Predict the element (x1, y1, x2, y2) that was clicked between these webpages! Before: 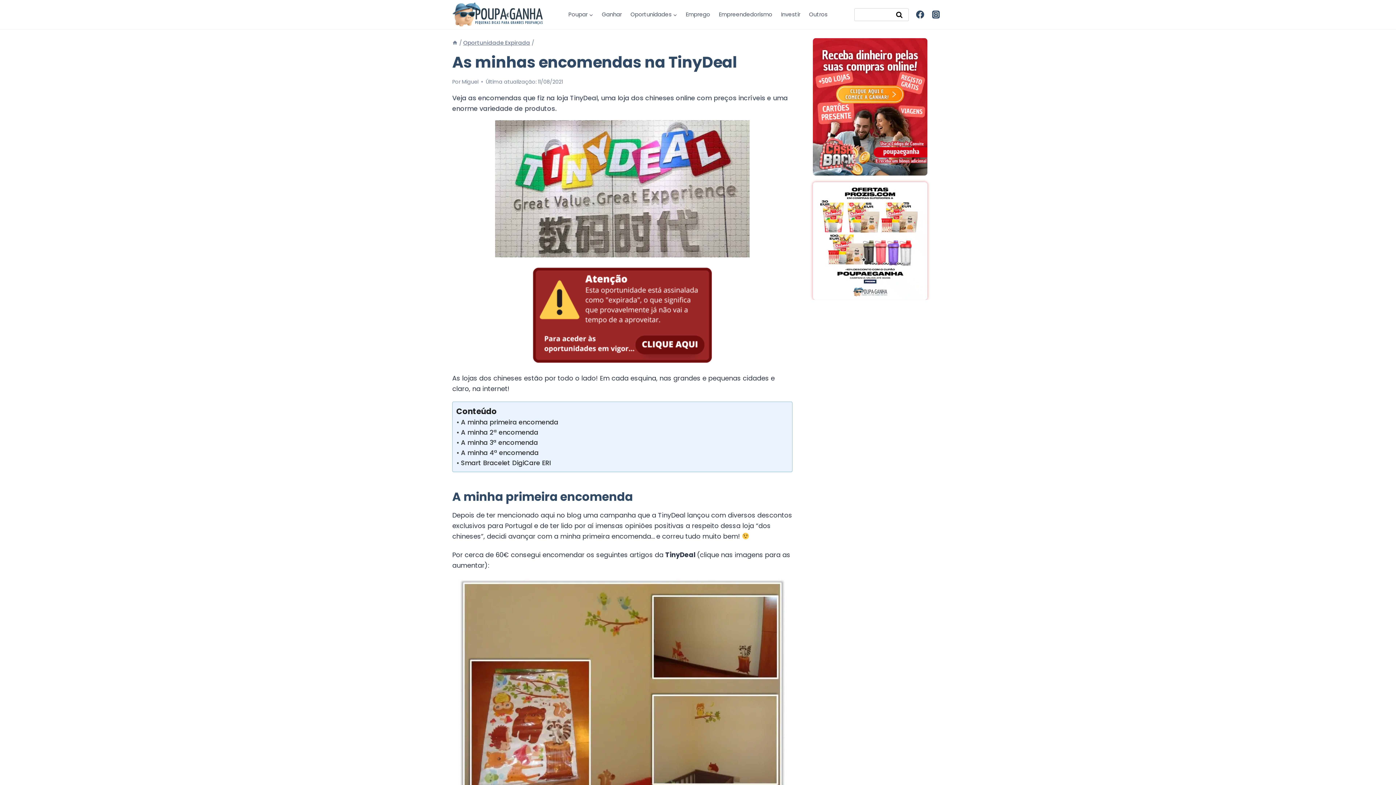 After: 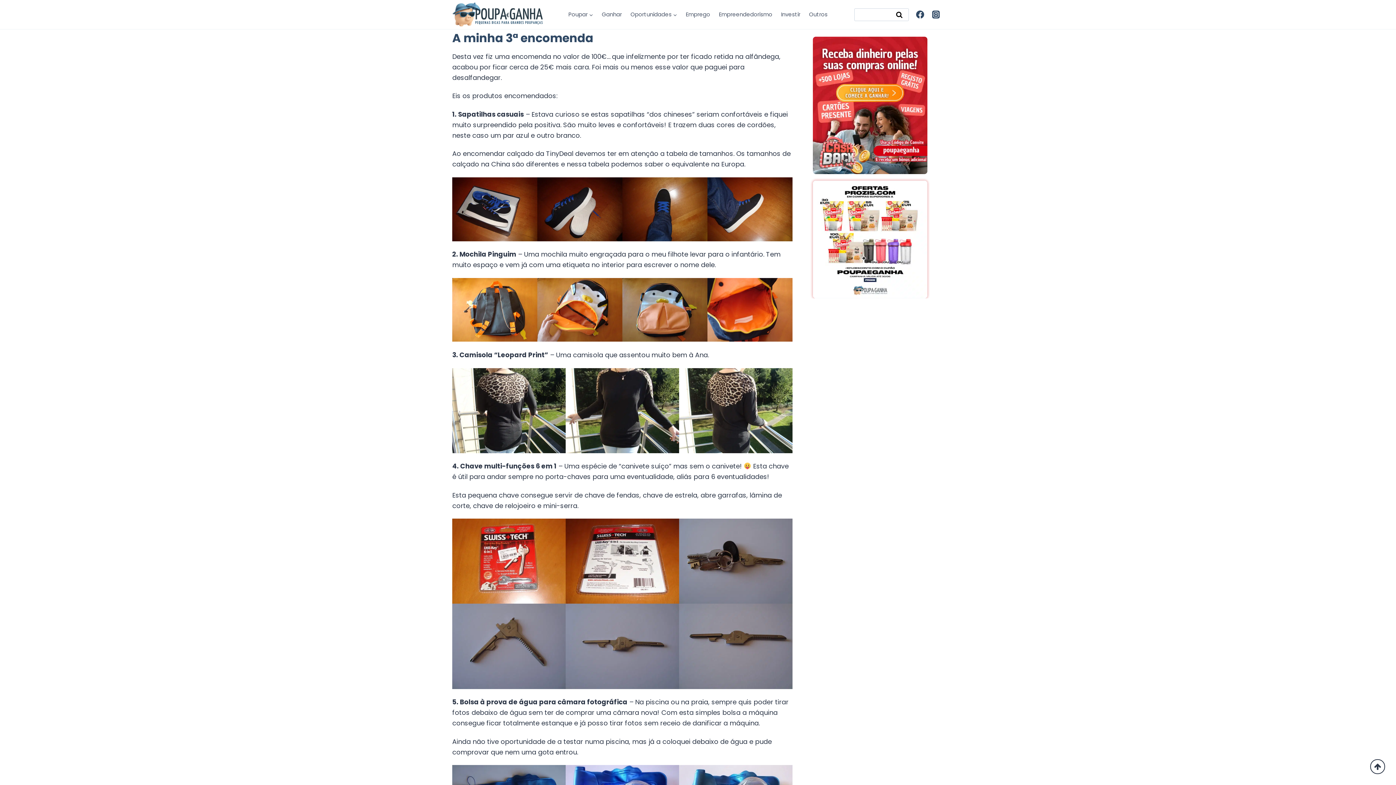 Action: bbox: (456, 437, 538, 448) label: A minha 3ª encomenda